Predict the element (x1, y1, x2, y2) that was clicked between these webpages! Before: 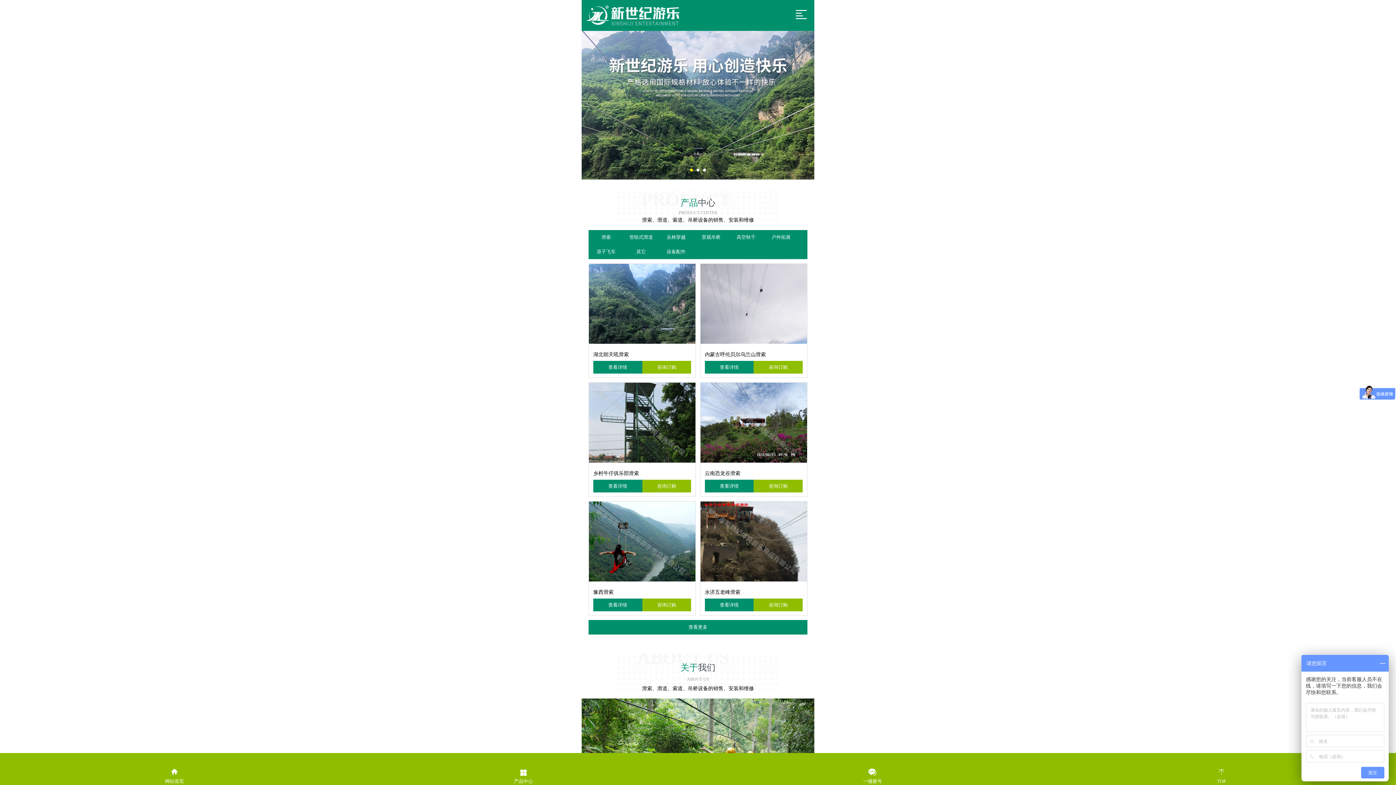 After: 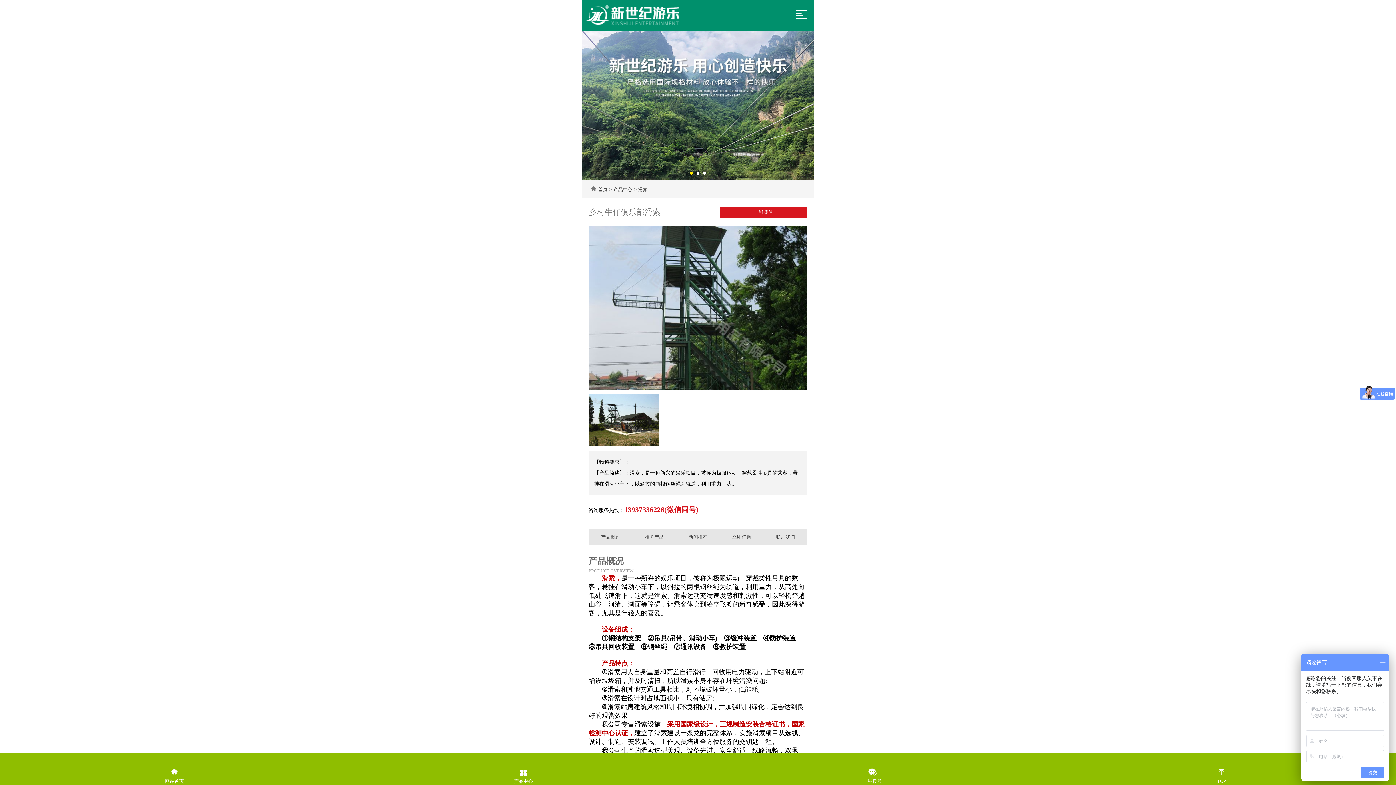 Action: bbox: (593, 479, 642, 492) label: 查看详情